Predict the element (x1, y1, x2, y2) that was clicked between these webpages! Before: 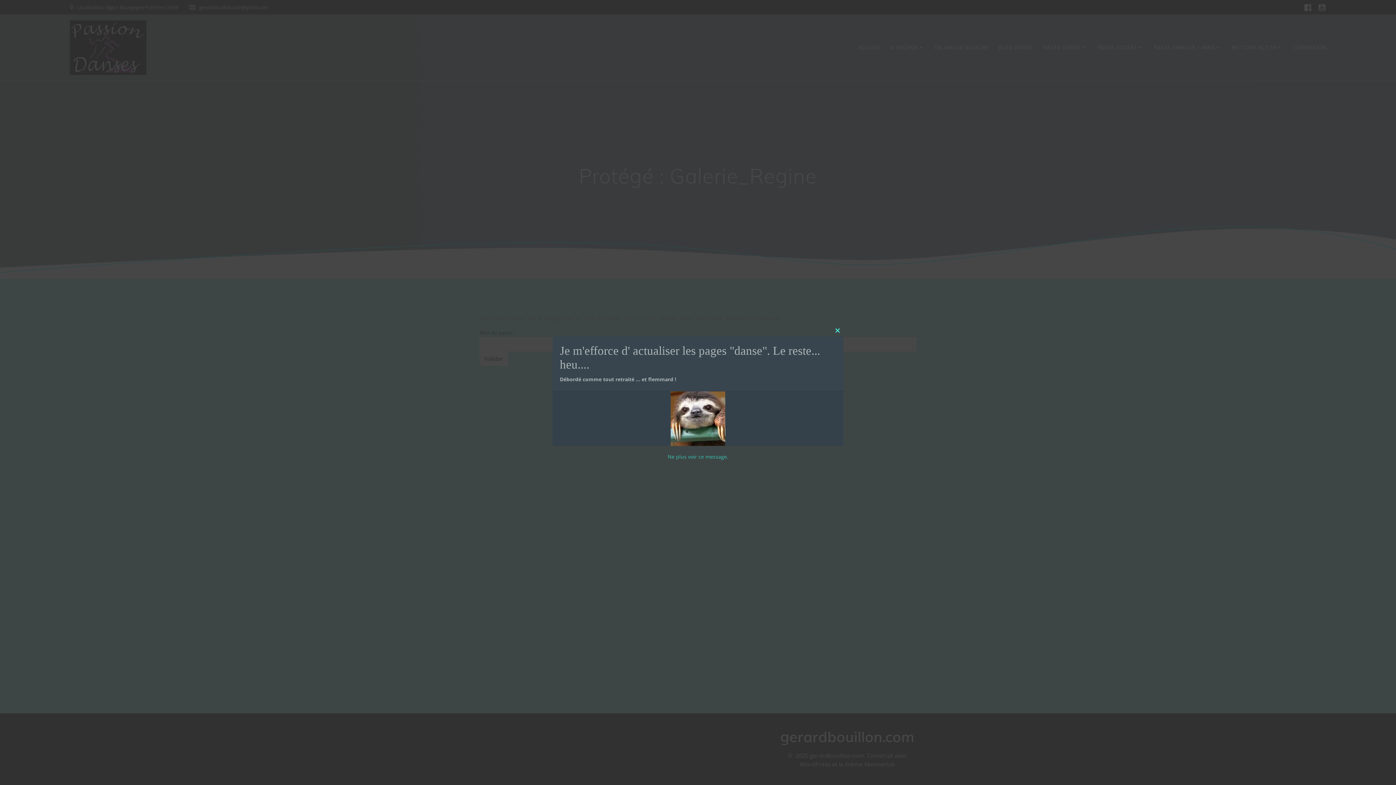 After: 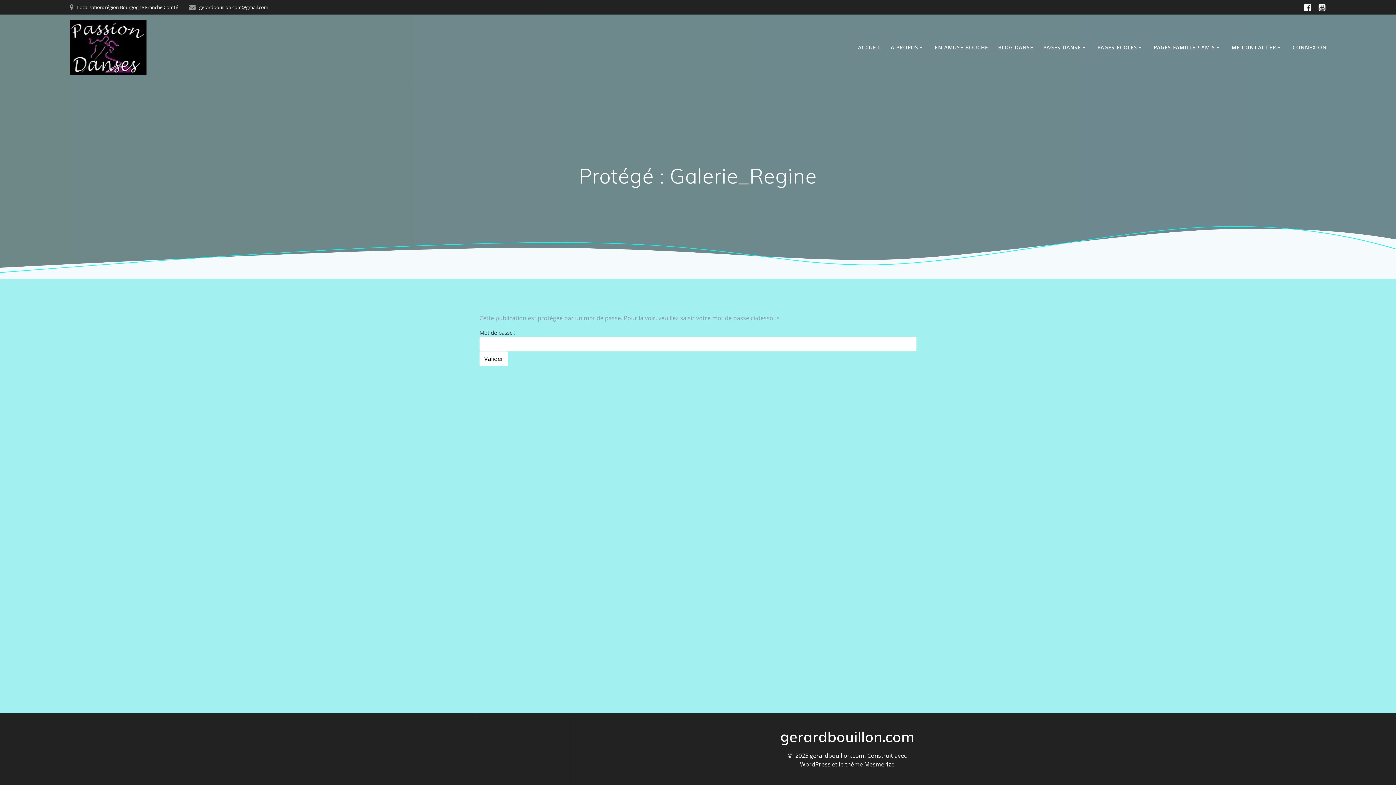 Action: label: Ne plus voir ce message. bbox: (667, 453, 728, 460)